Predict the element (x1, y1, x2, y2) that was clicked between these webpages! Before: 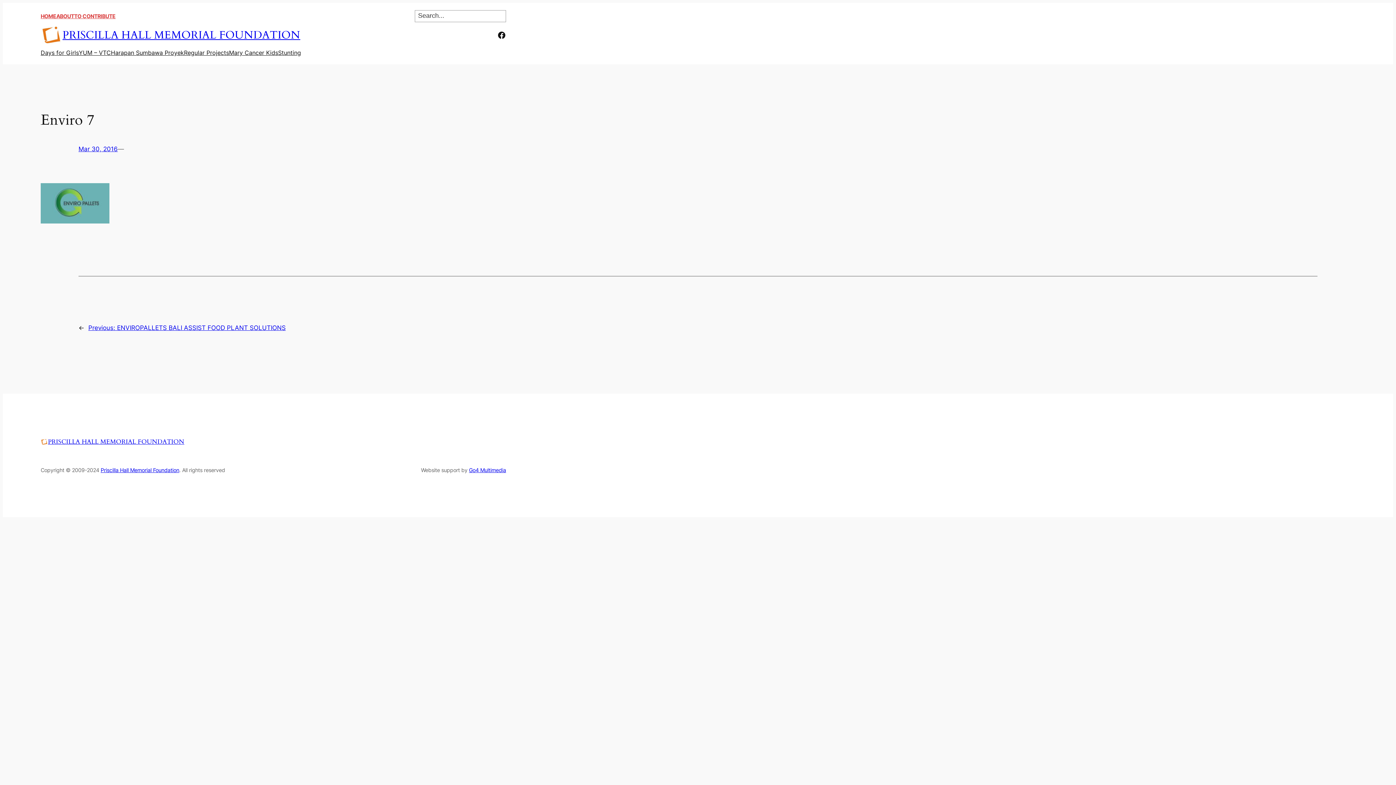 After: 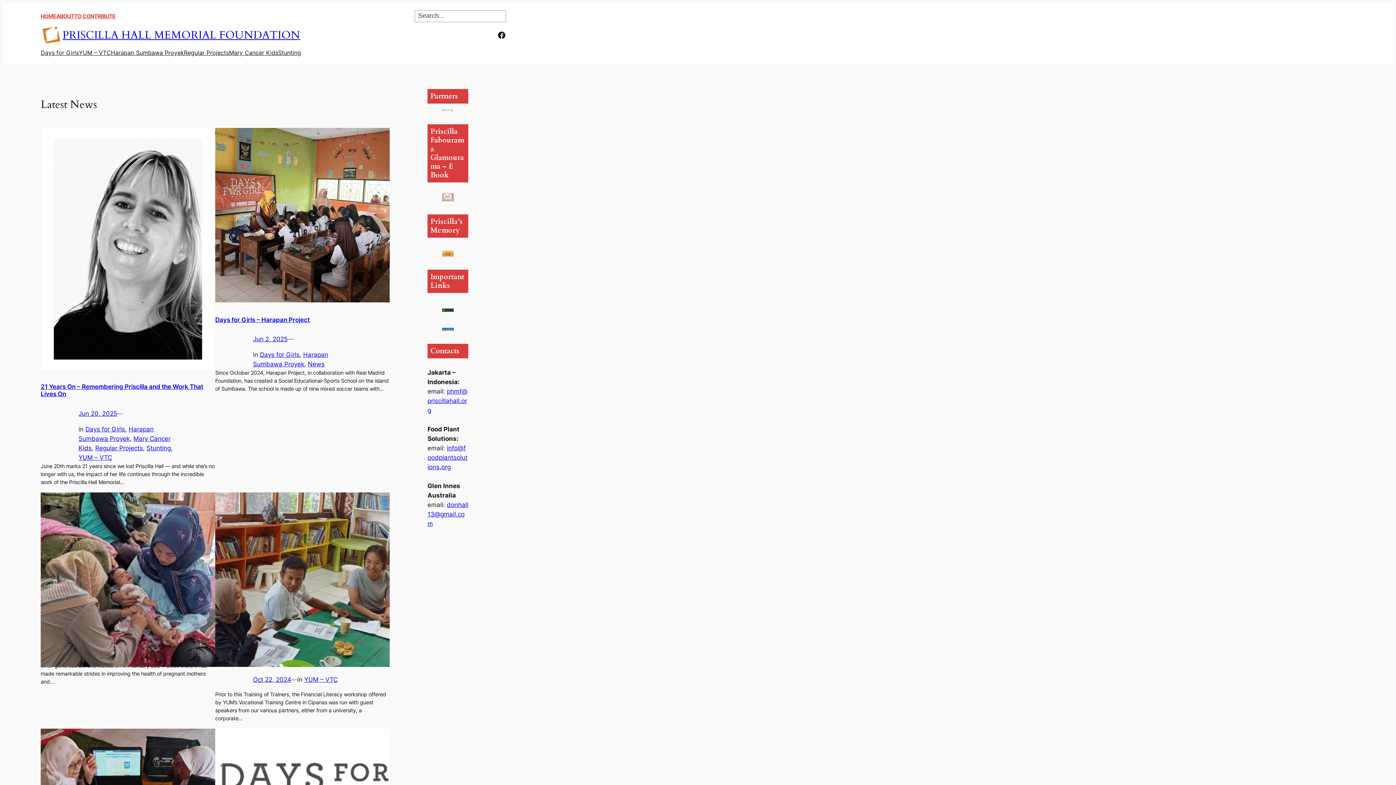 Action: bbox: (48, 437, 184, 446) label: PRISCILLA HALL MEMORIAL FOUNDATION